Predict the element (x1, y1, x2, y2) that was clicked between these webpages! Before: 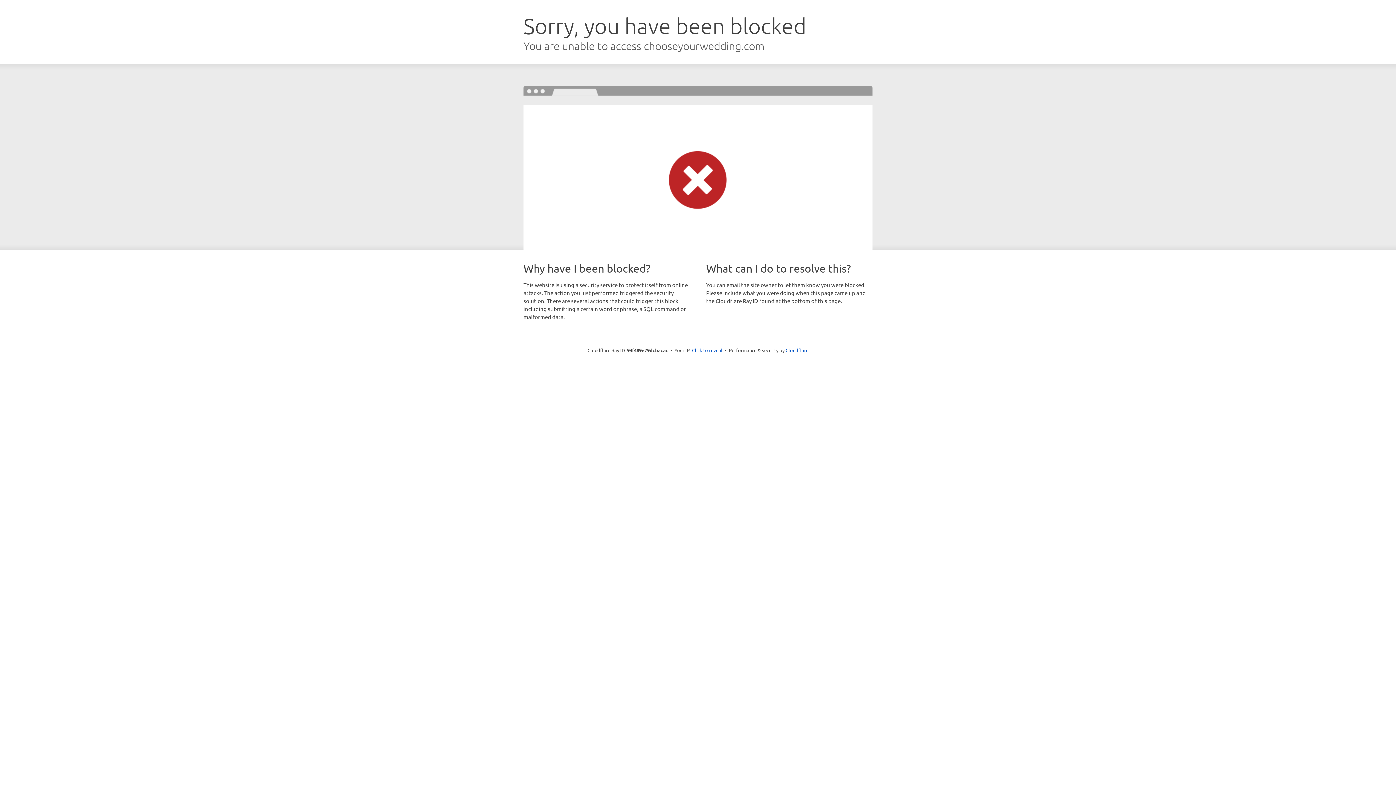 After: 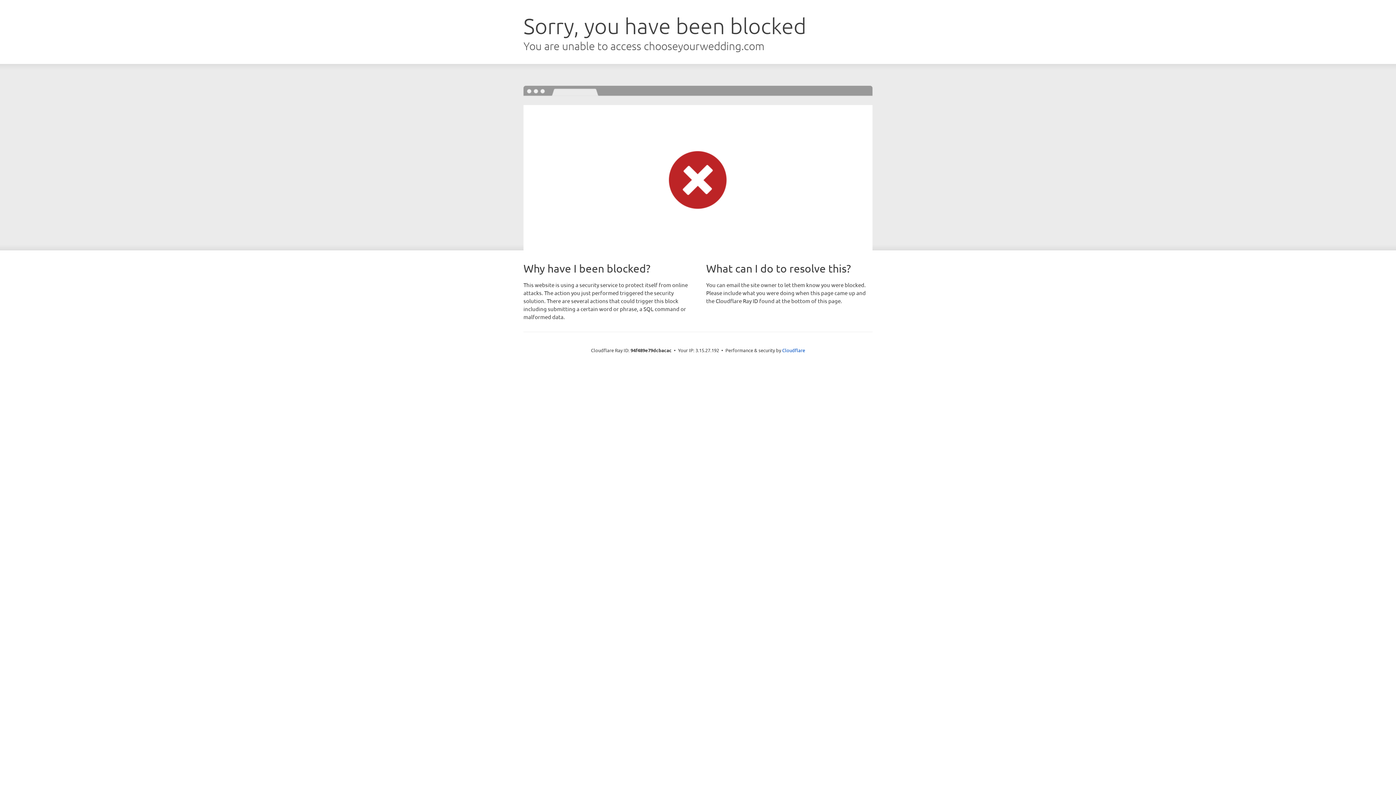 Action: bbox: (692, 346, 722, 353) label: Click to reveal